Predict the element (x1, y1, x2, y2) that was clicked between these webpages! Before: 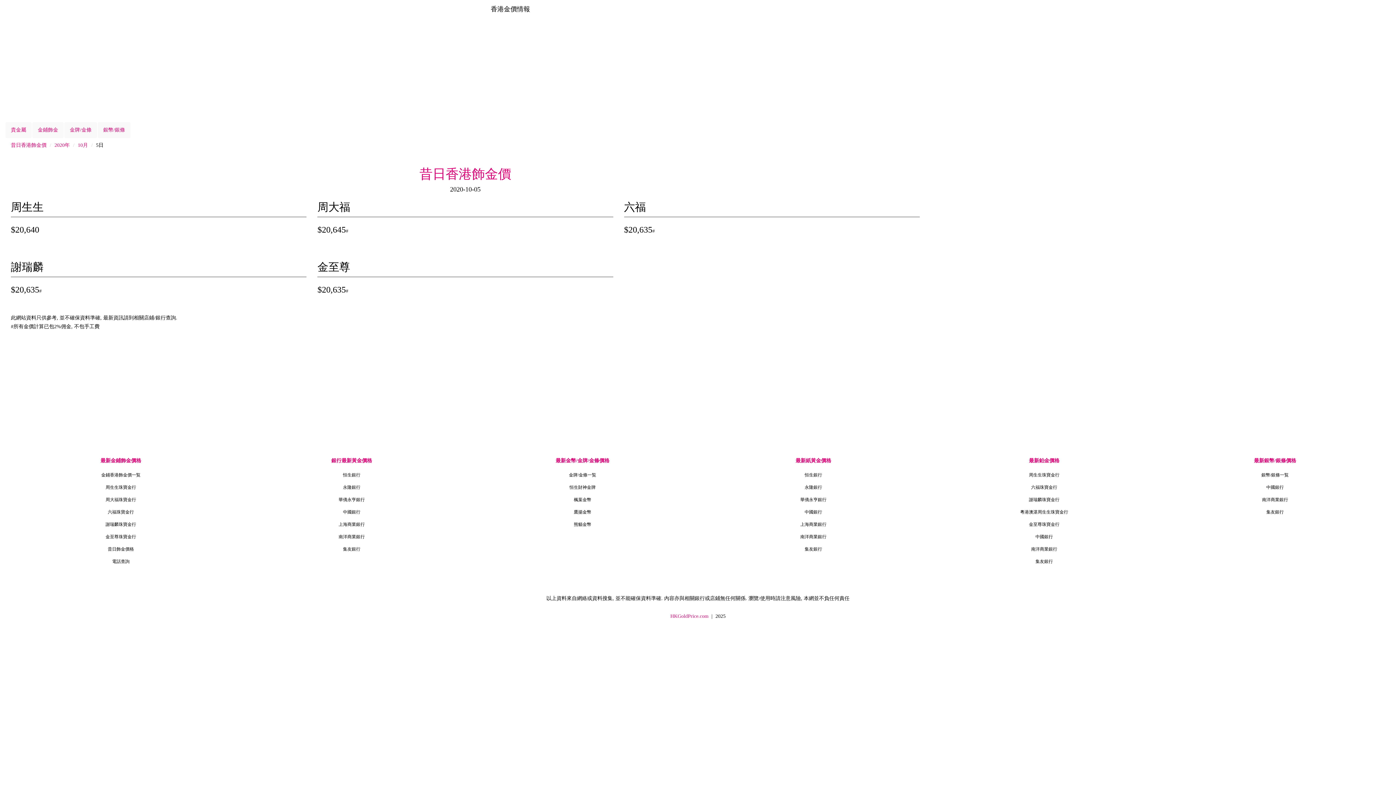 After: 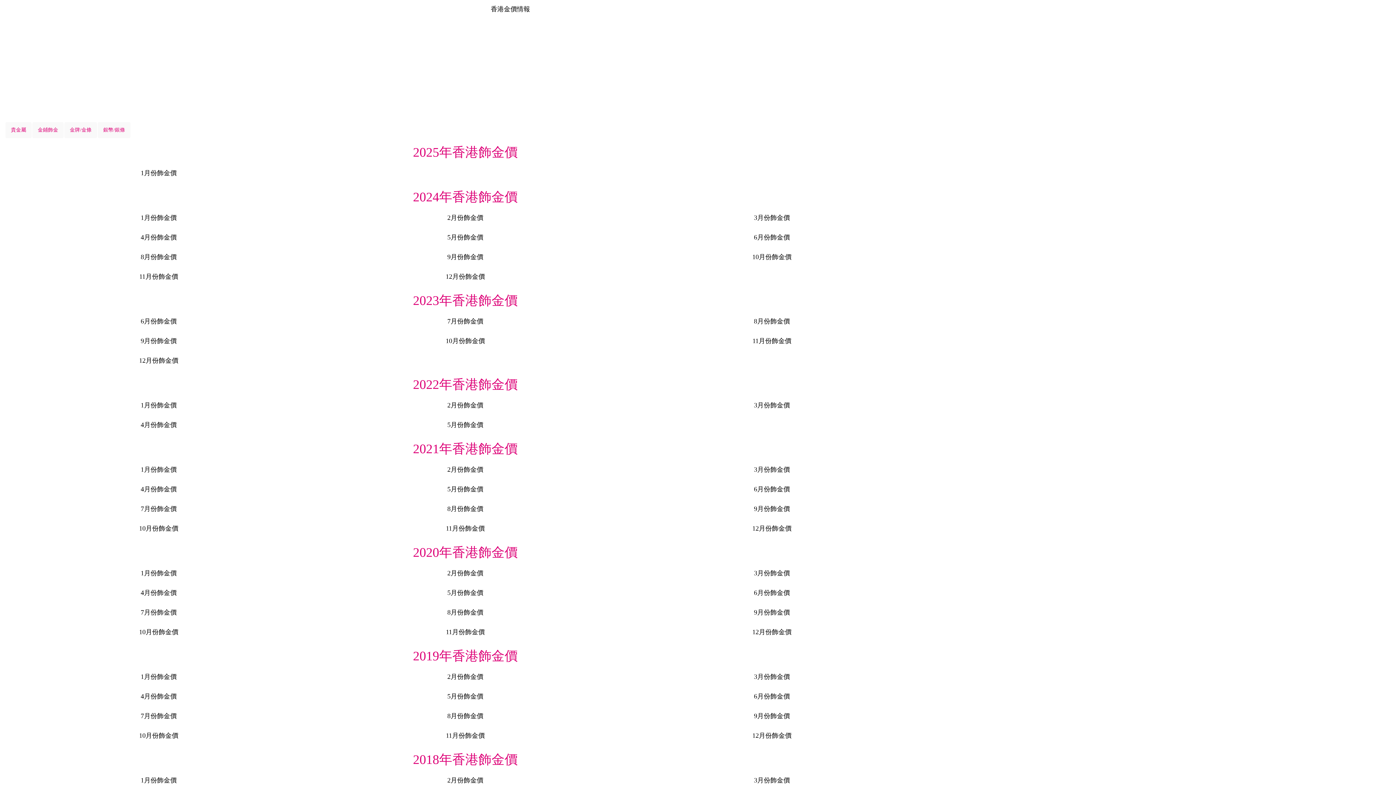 Action: bbox: (107, 546, 133, 552) label: 昔日飾金價格